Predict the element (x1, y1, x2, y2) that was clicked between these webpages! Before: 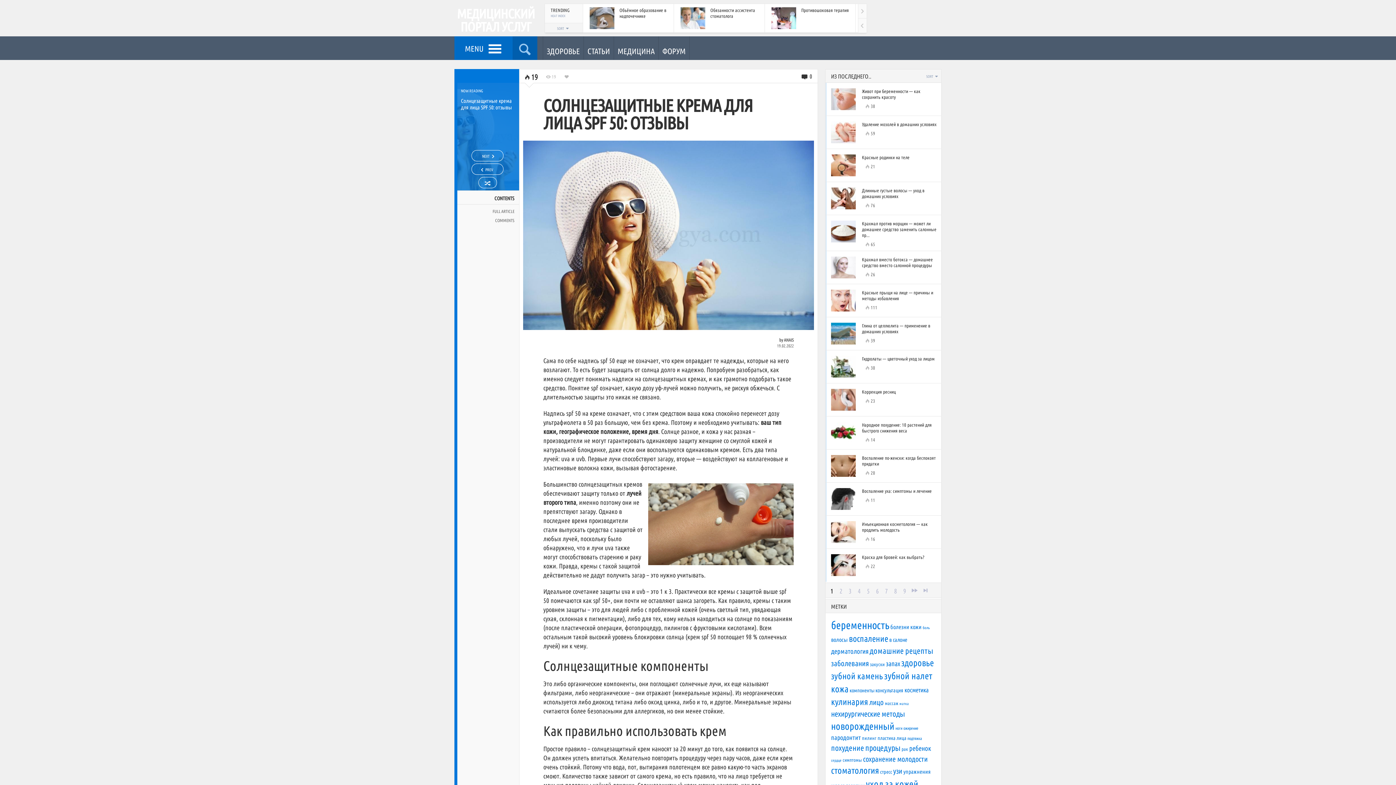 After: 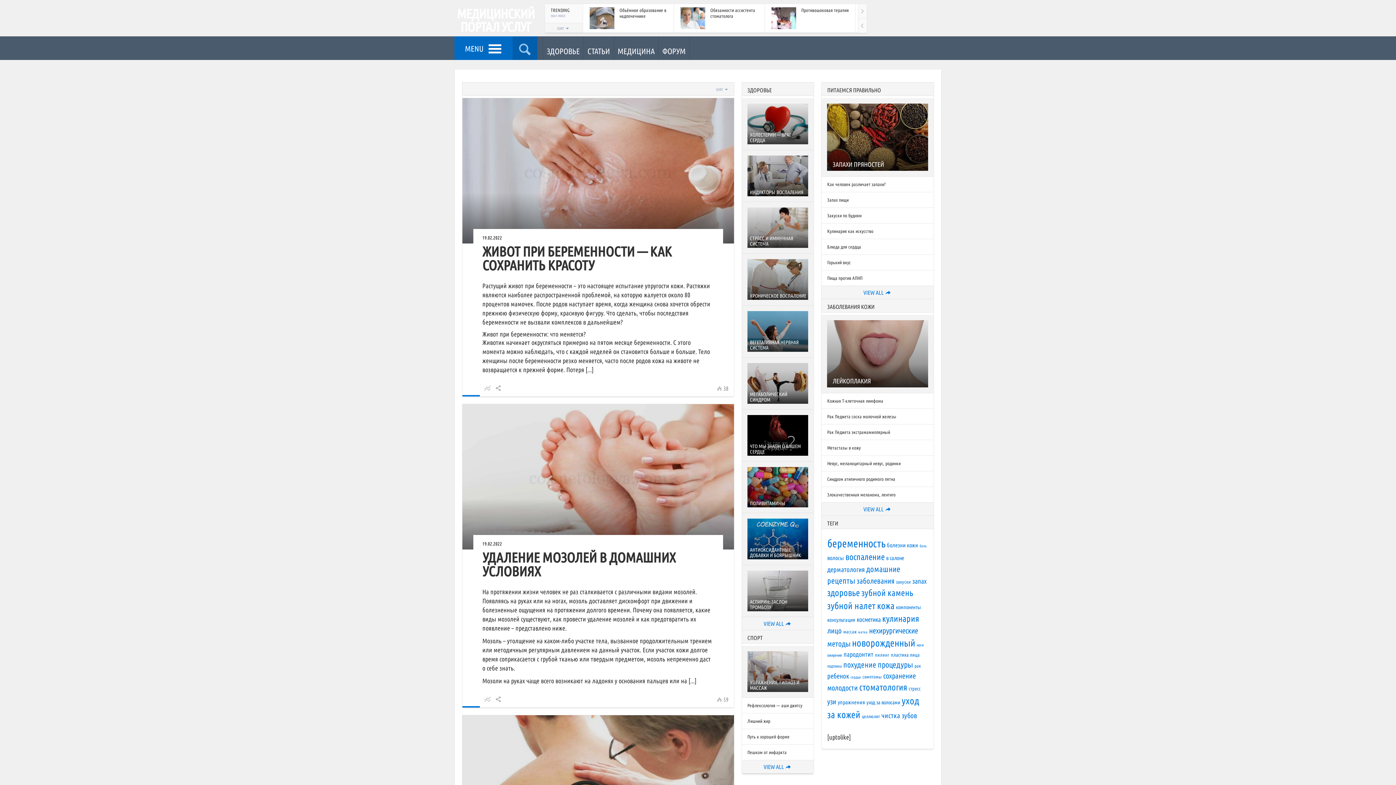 Action: label: ANAIS bbox: (784, 337, 793, 342)